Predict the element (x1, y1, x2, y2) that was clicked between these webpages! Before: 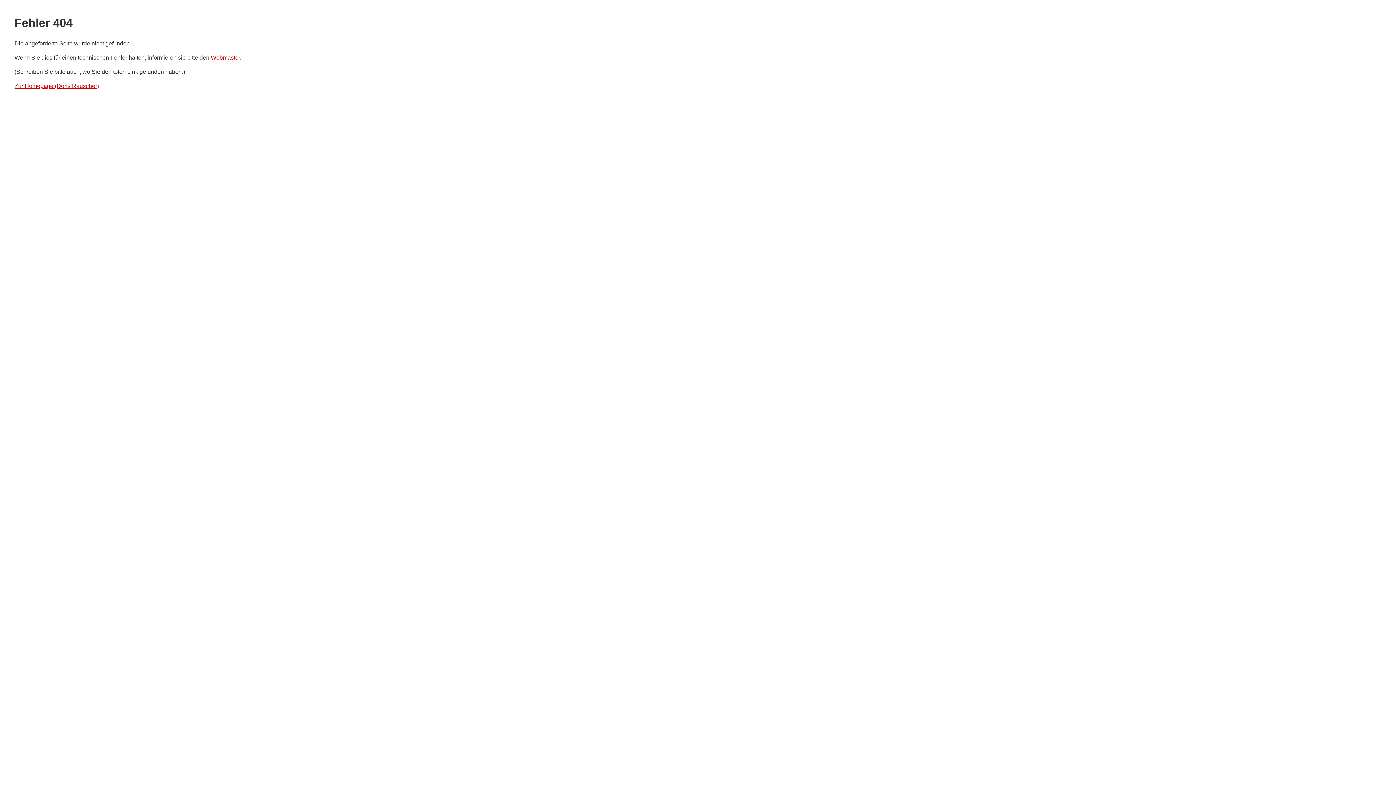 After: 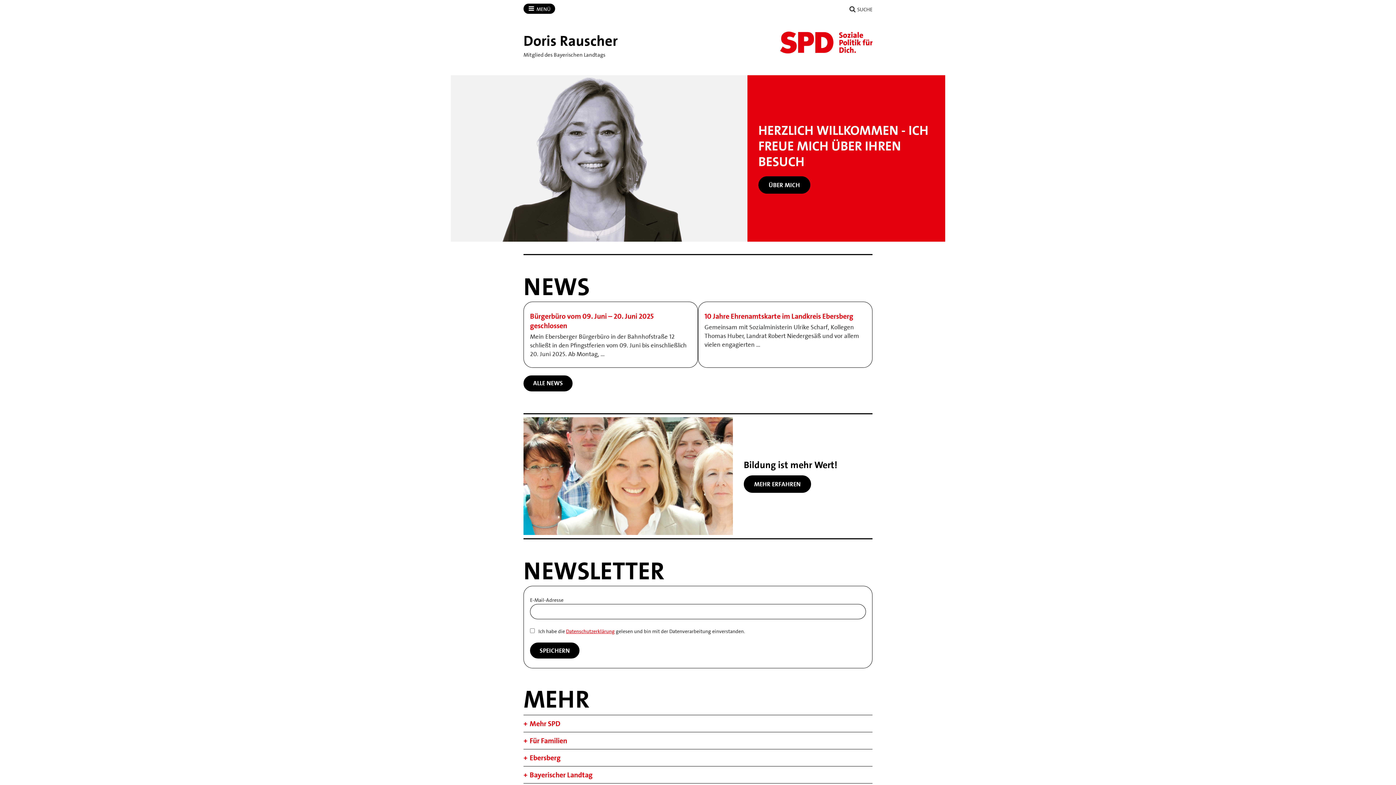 Action: bbox: (14, 83, 98, 89) label: Zur Homepage (Doris Rauscher)